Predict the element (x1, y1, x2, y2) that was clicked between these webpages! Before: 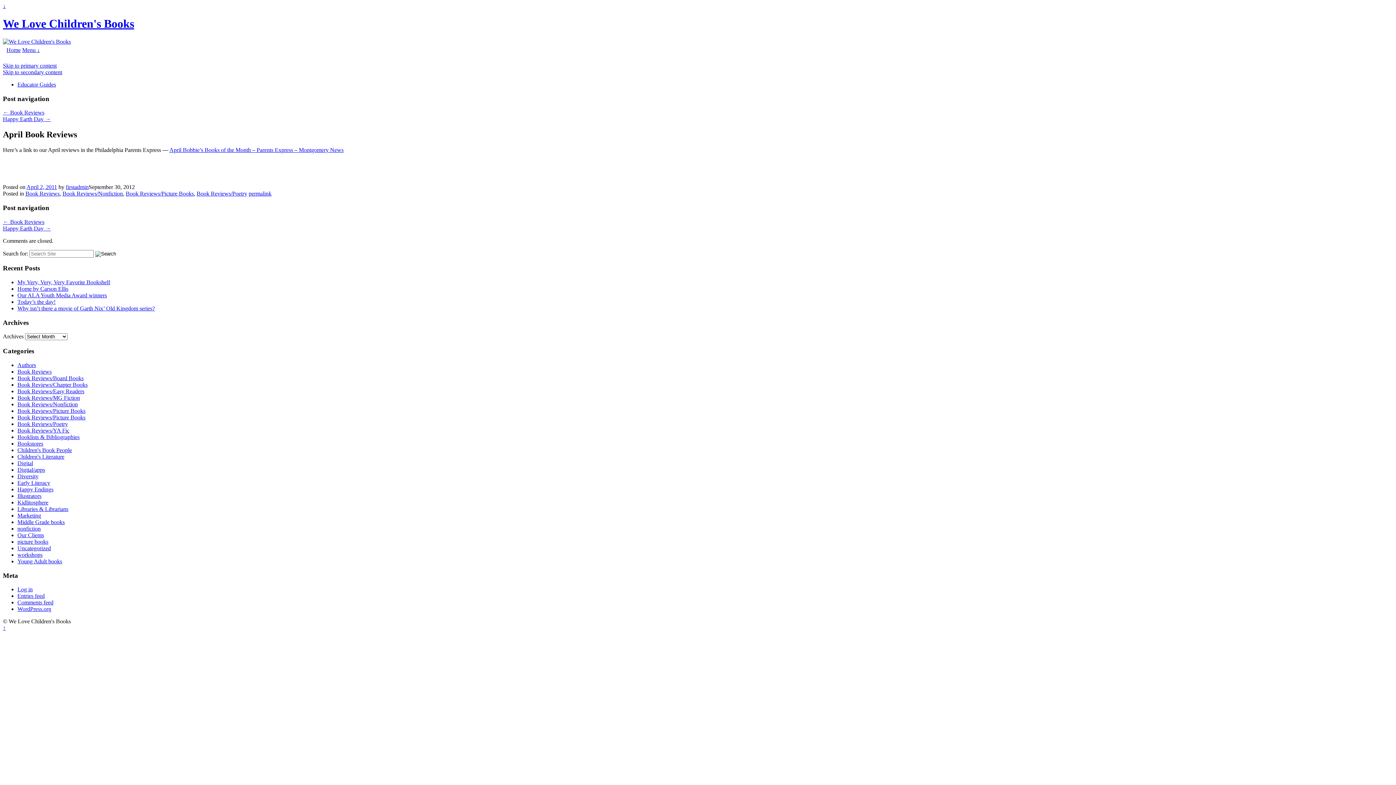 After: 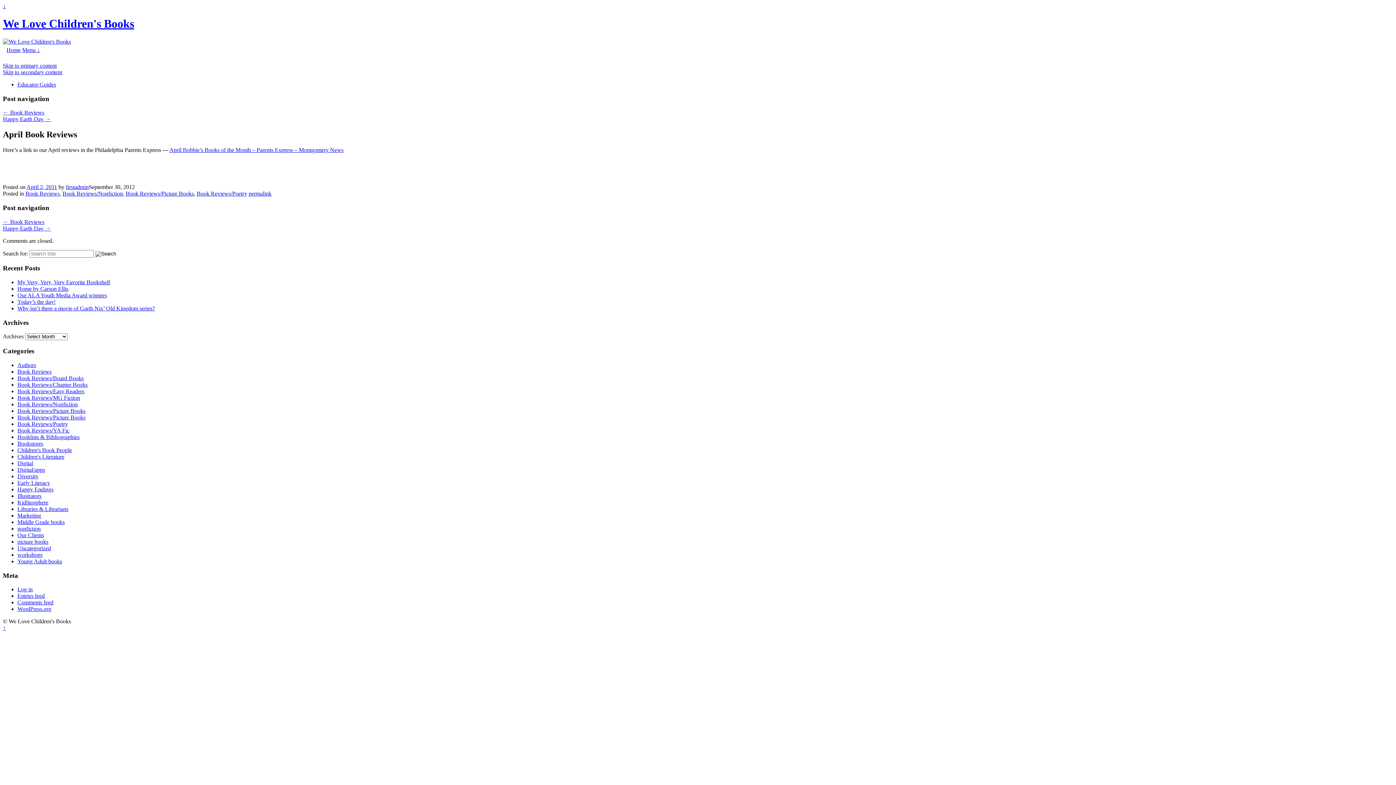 Action: bbox: (248, 190, 271, 196) label: permalink